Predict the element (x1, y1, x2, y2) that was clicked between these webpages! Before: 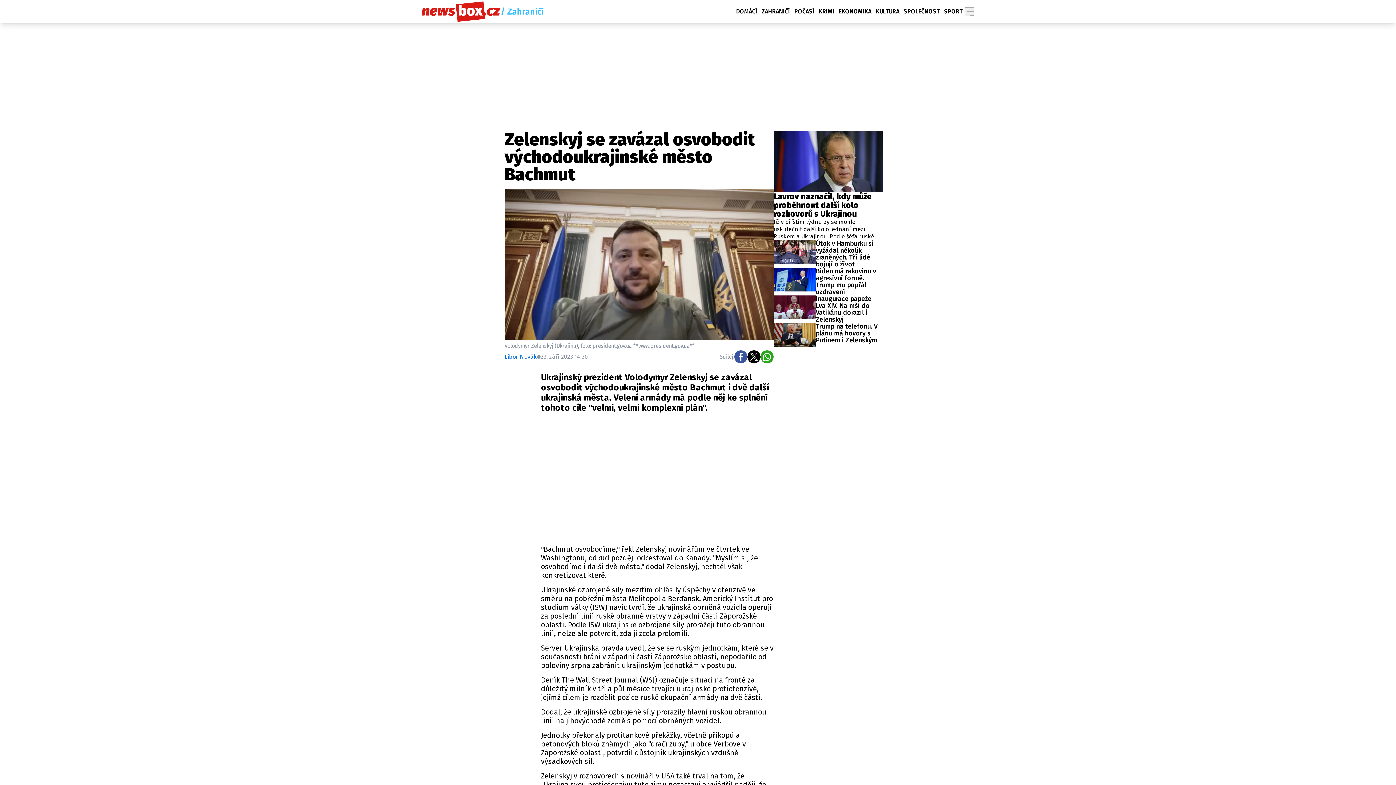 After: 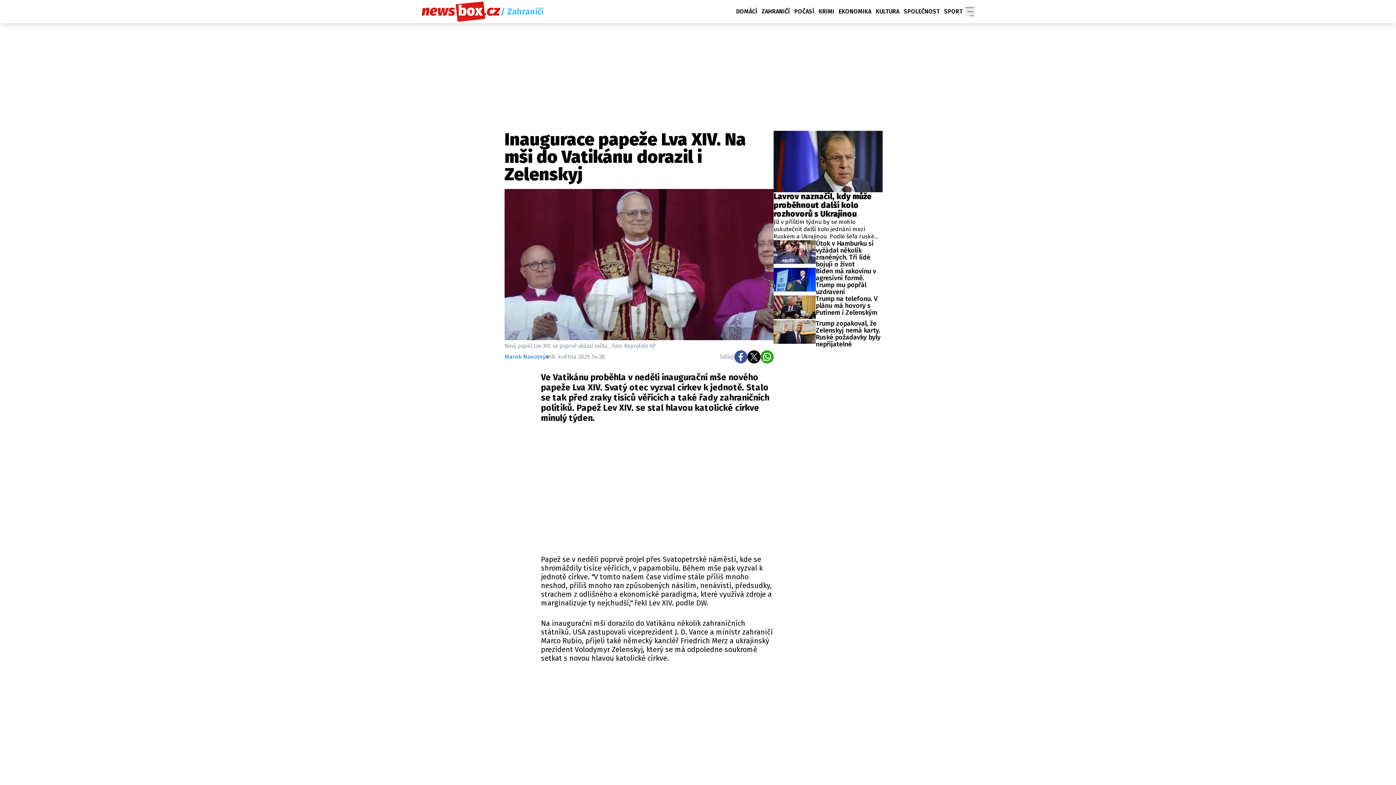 Action: label: Inaugurace papeže Lva XIV. Na mši do Vatikánu dorazil i Zelenskyj bbox: (773, 295, 882, 323)